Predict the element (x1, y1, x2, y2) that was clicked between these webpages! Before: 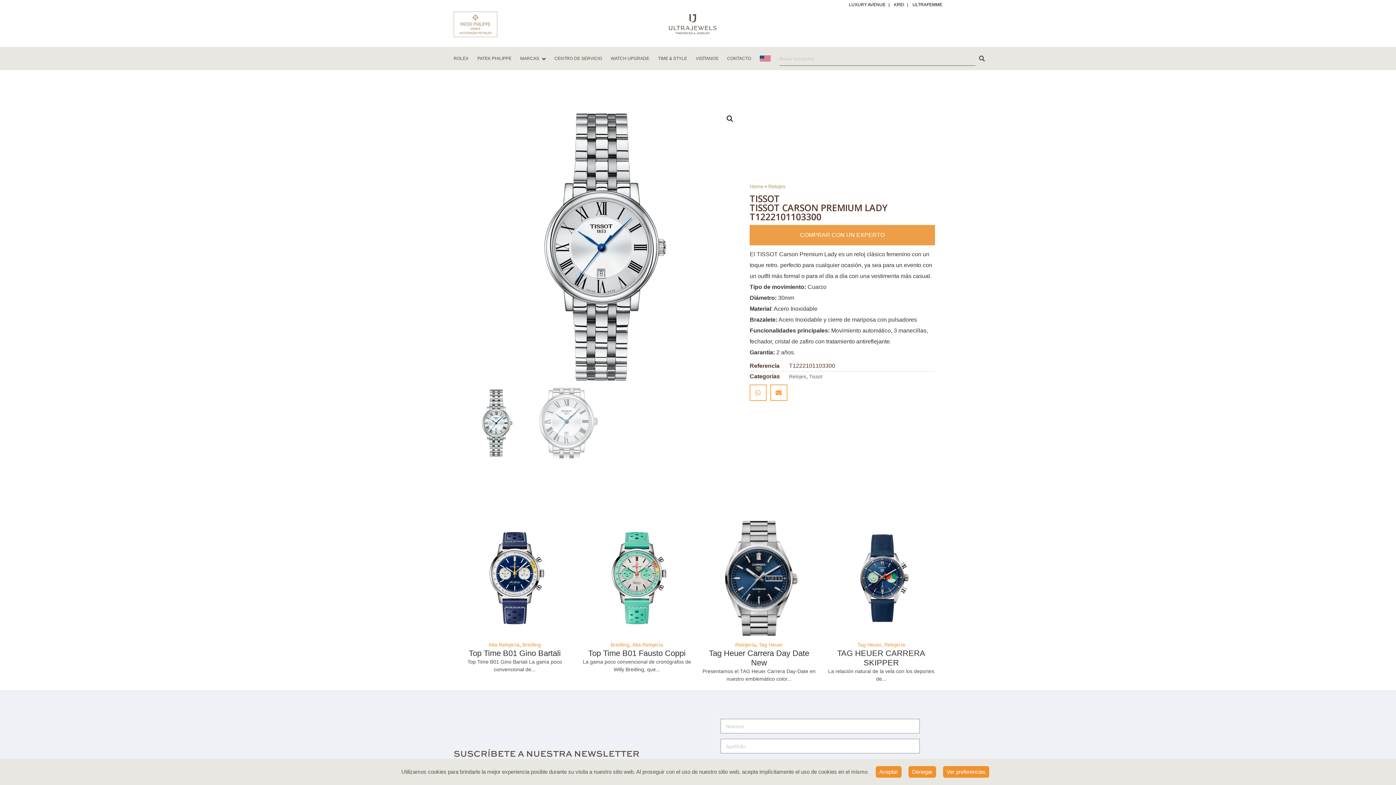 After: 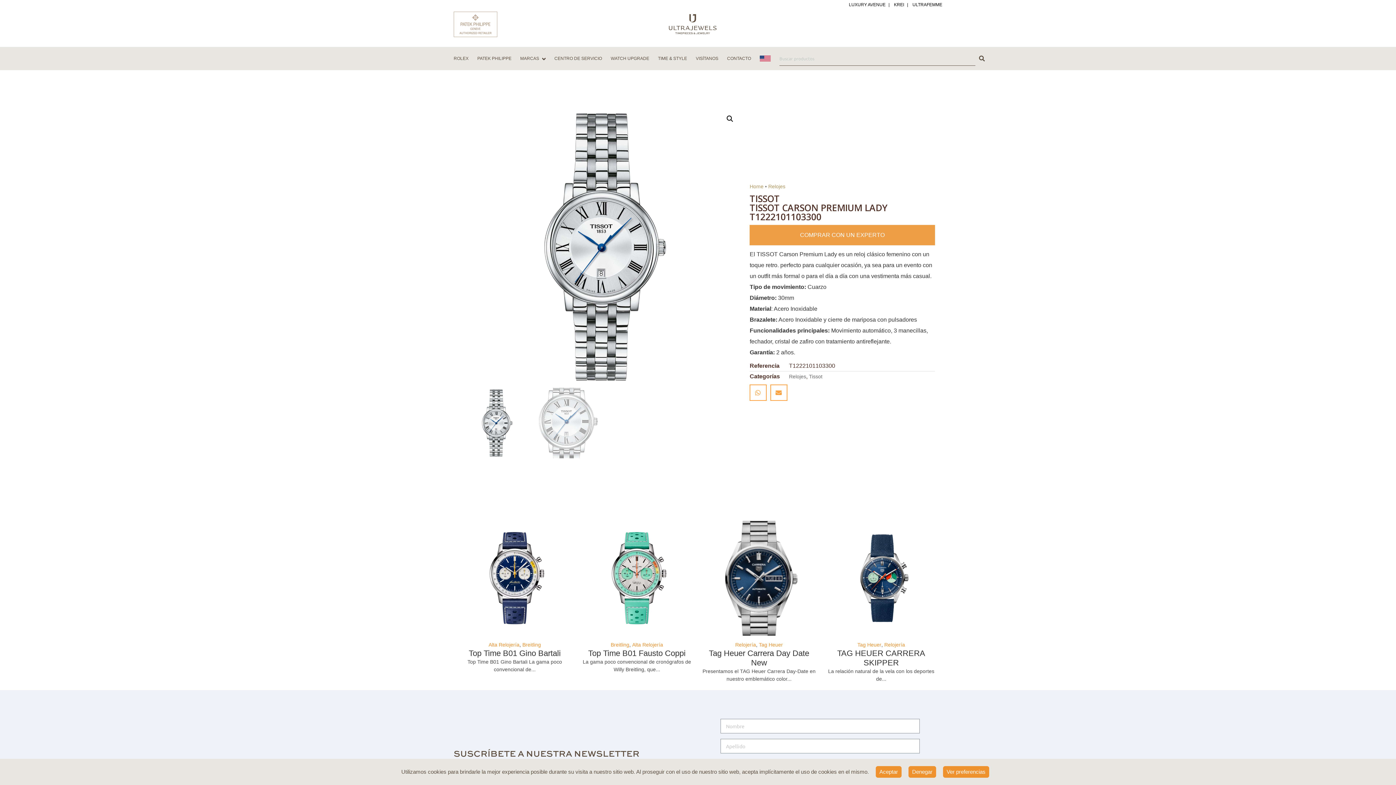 Action: bbox: (894, 2, 911, 7) label: KREI|